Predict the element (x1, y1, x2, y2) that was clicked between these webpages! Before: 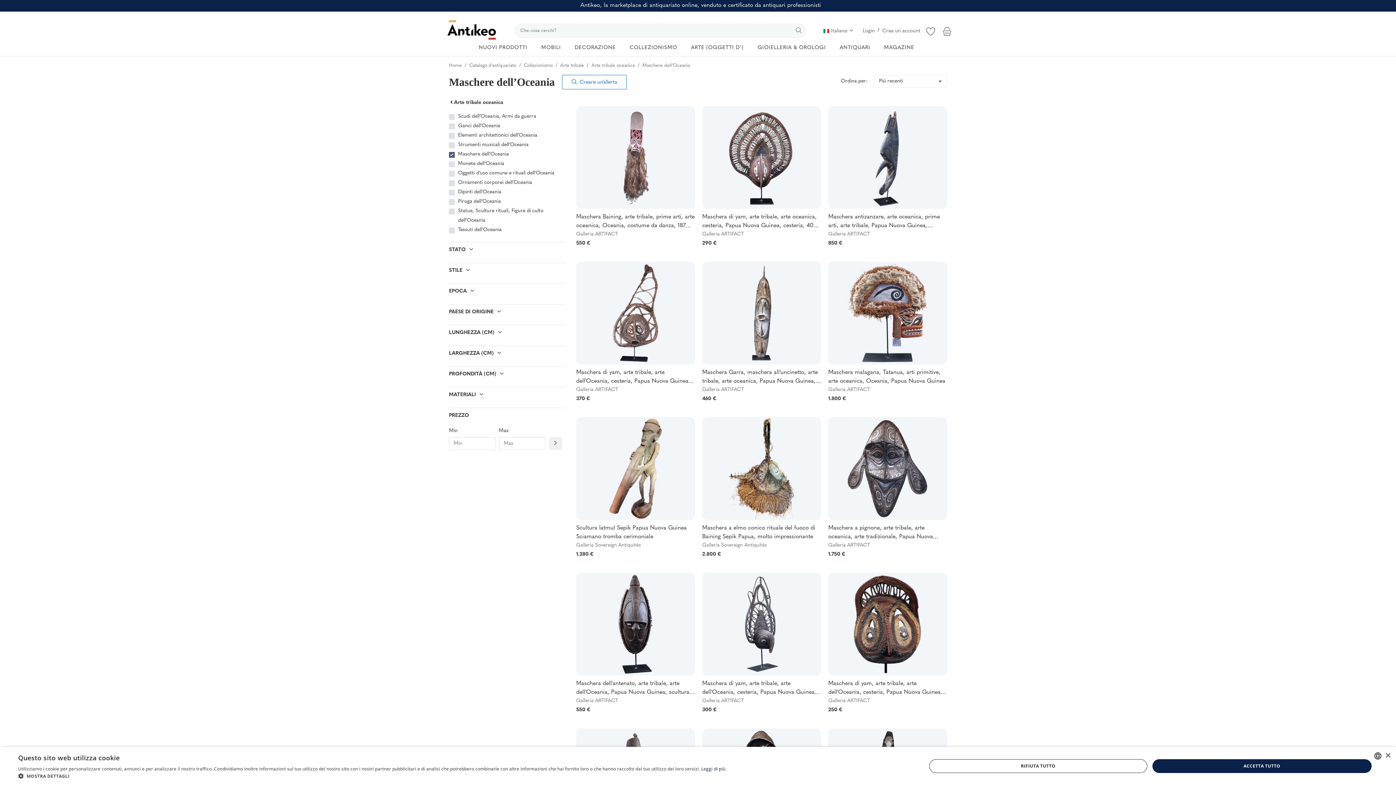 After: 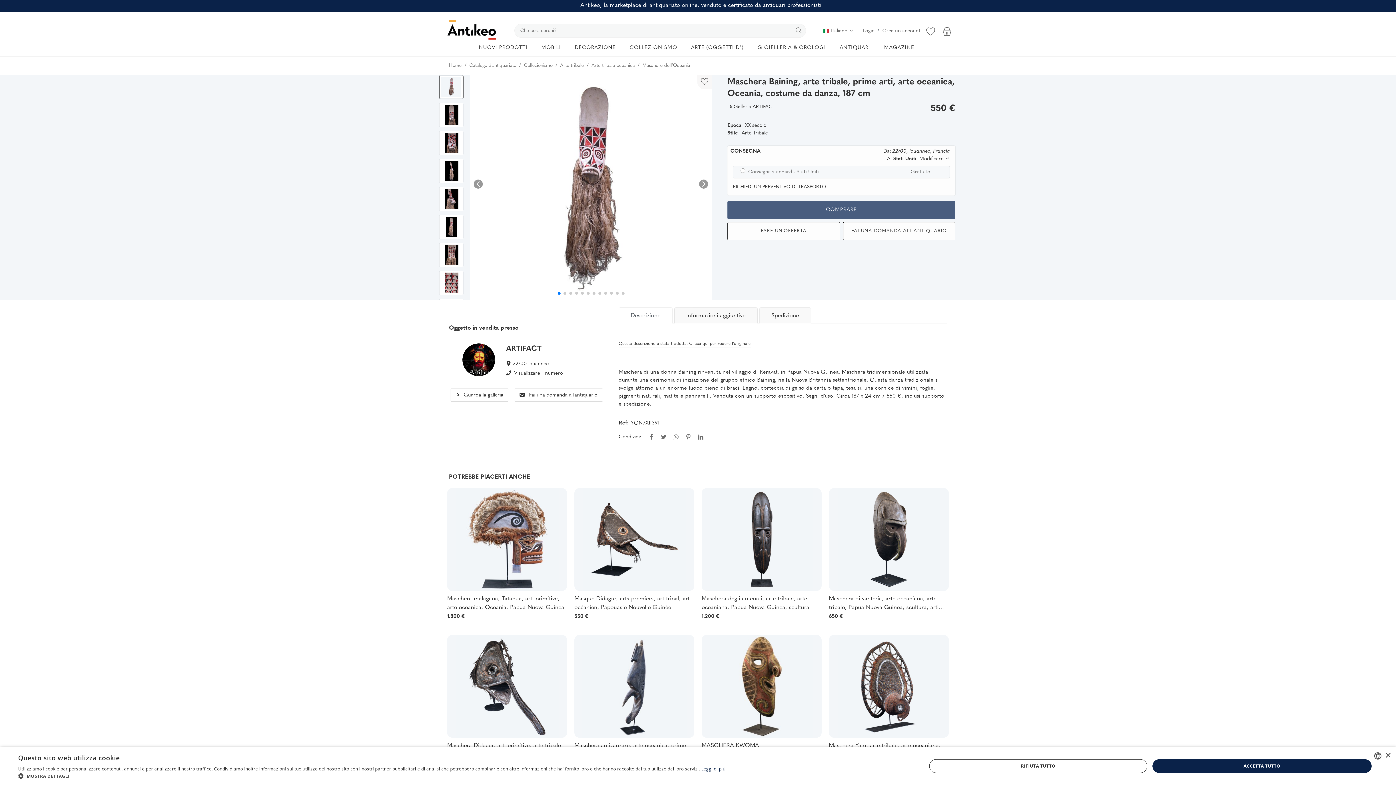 Action: bbox: (576, 212, 695, 230) label: Maschera Baining, arte tribale, prime arti, arte oceanica, Oceania, costume da danza, 187 cm